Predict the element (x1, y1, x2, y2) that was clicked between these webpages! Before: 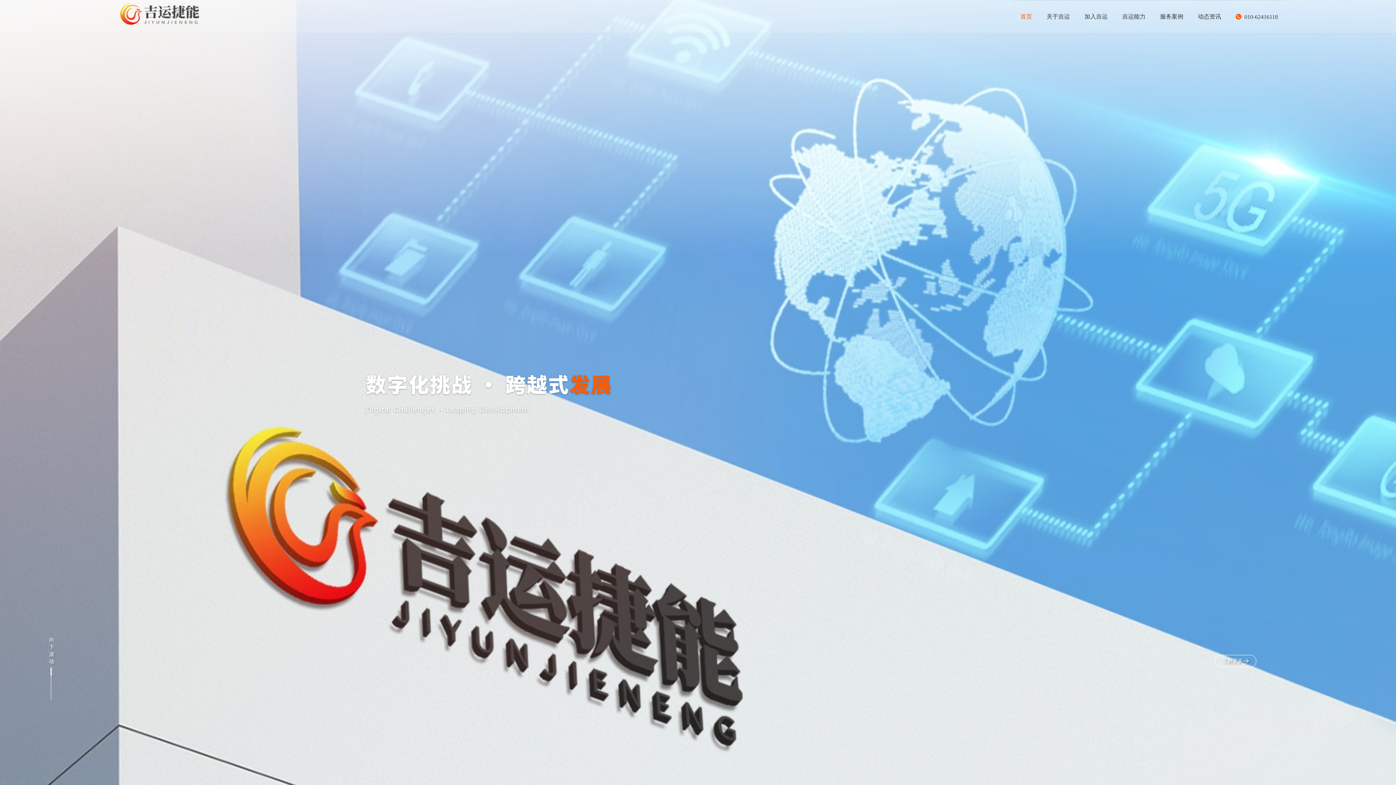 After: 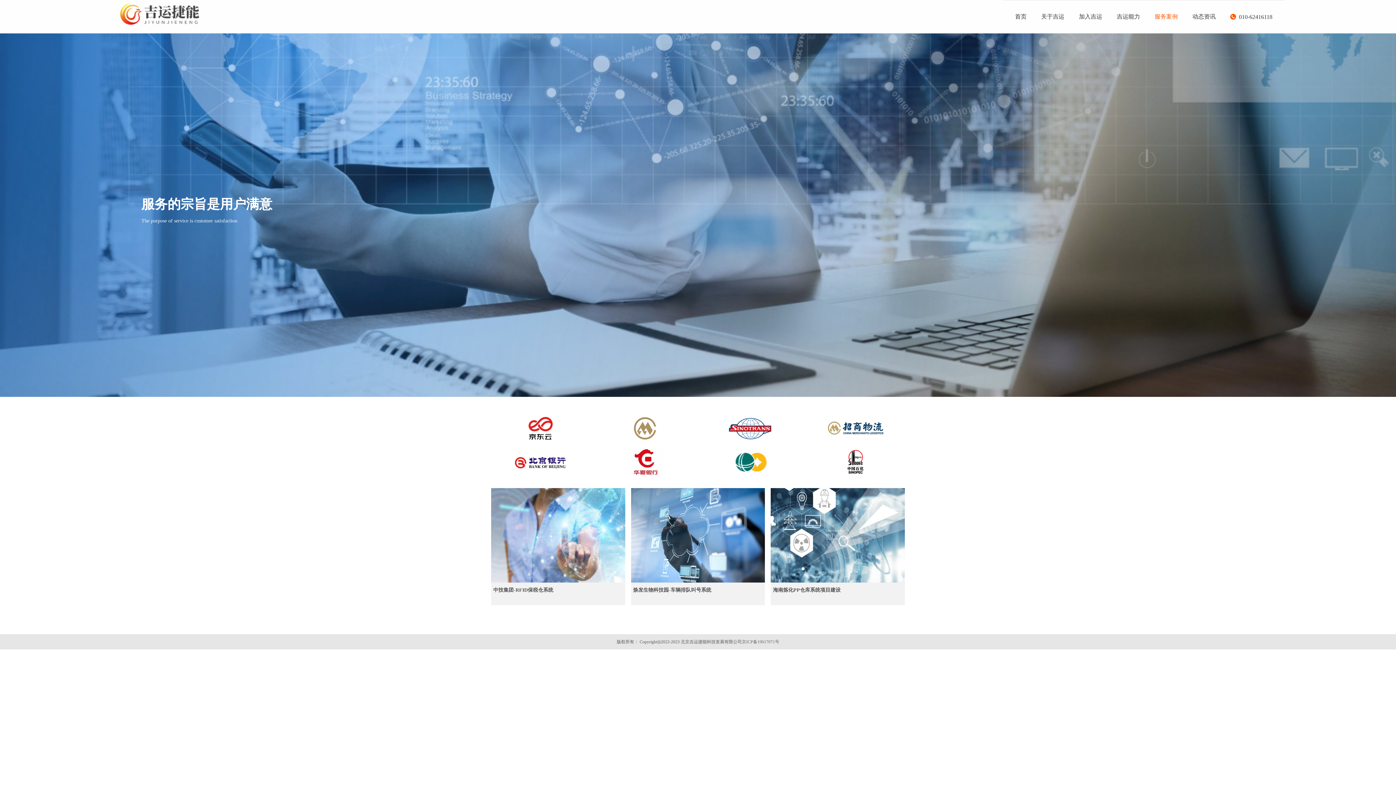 Action: bbox: (1153, 7, 1190, 25) label: 服务案例